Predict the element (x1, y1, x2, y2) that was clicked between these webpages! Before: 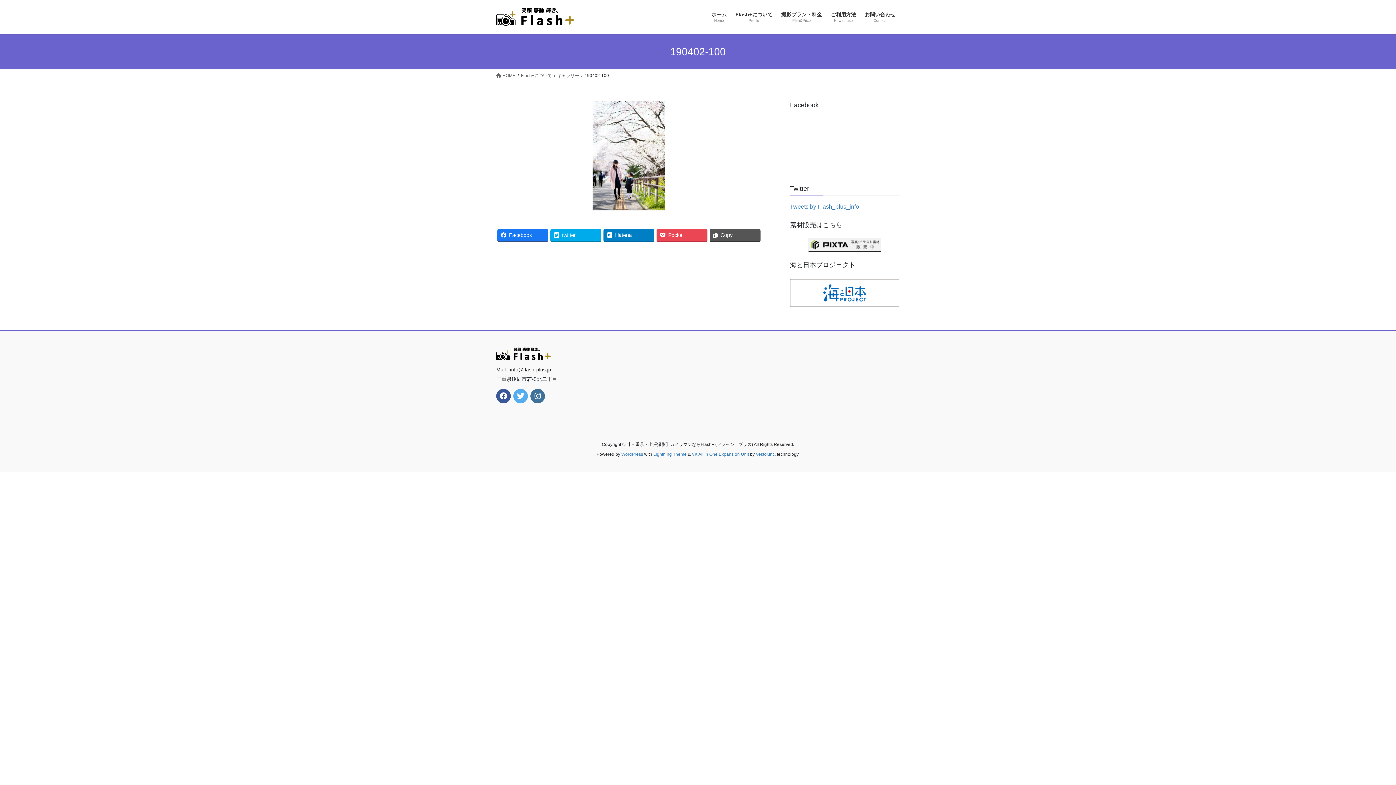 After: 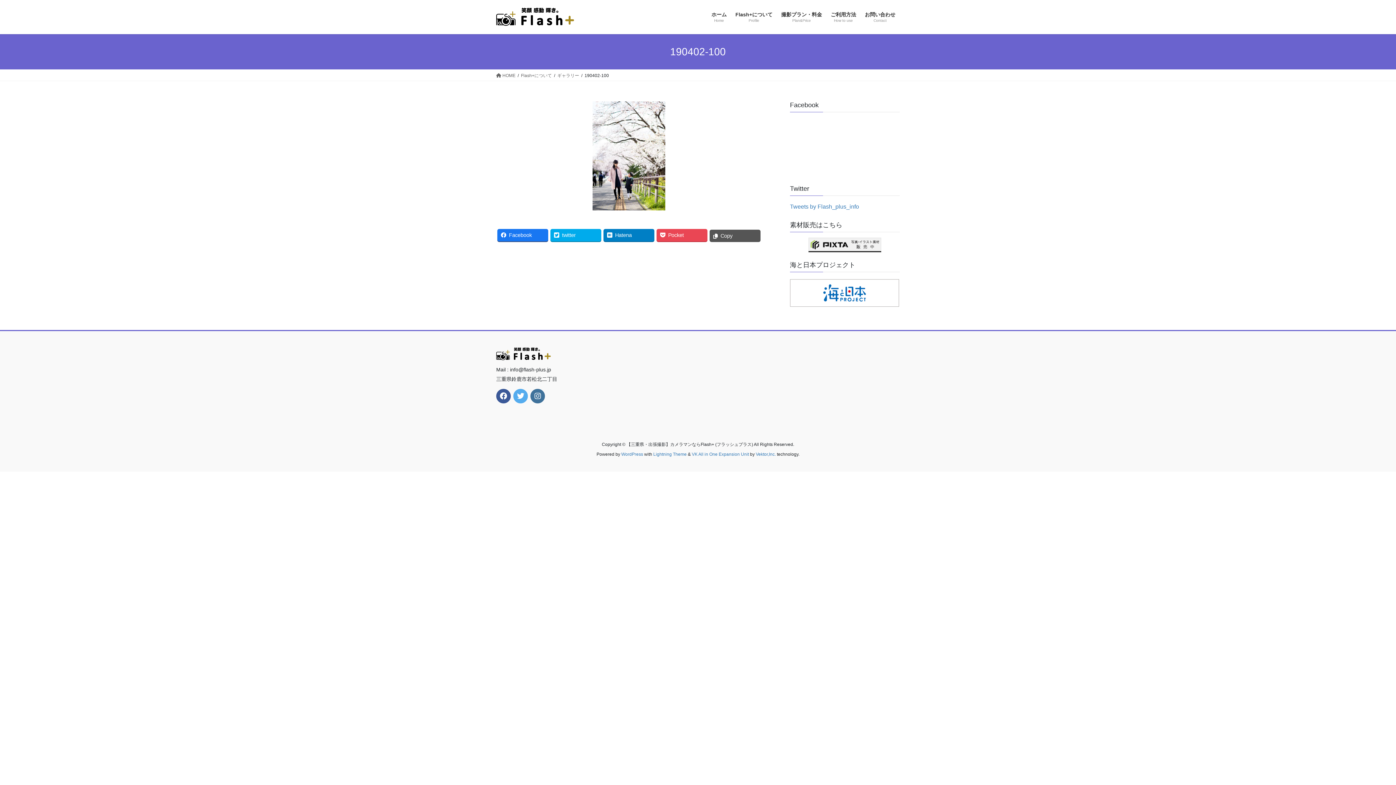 Action: label: Copy bbox: (709, 229, 760, 241)